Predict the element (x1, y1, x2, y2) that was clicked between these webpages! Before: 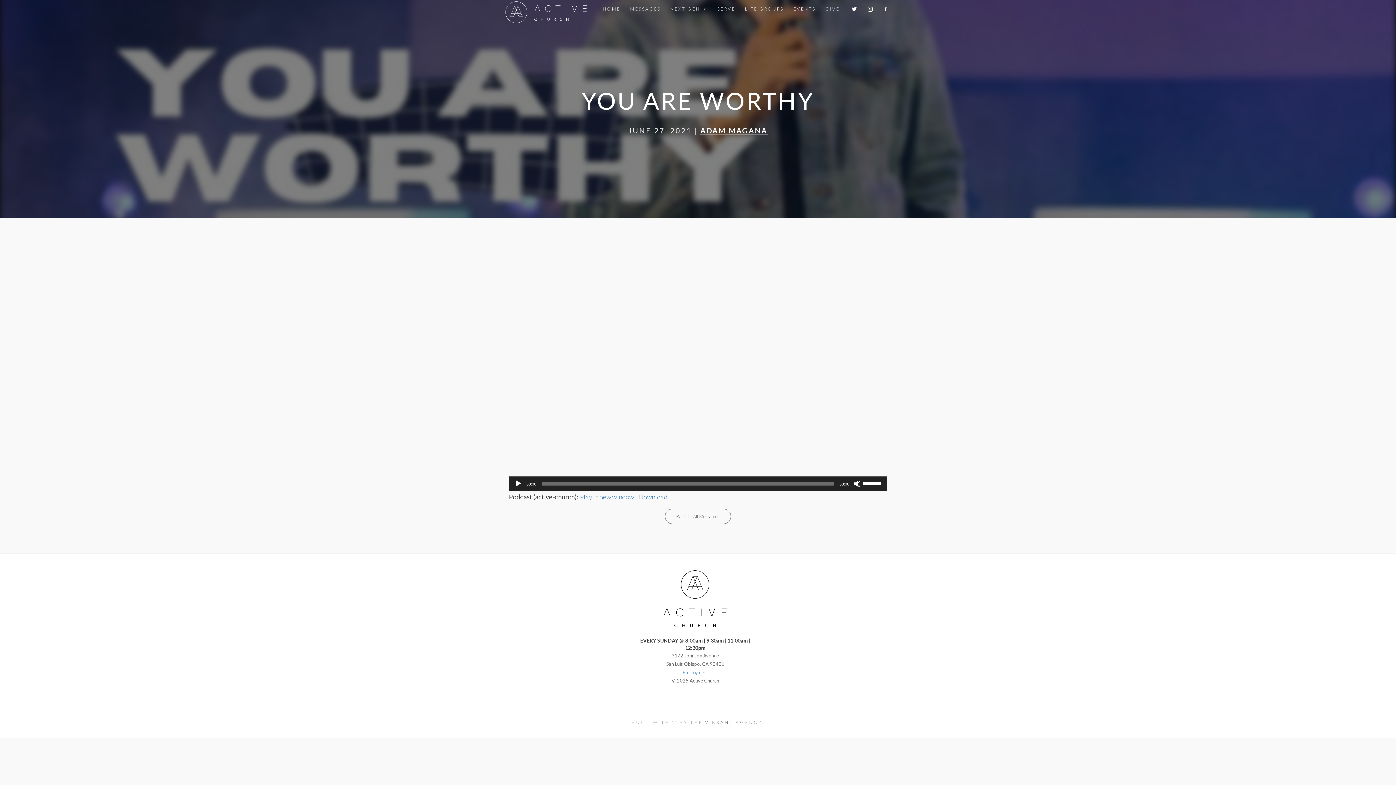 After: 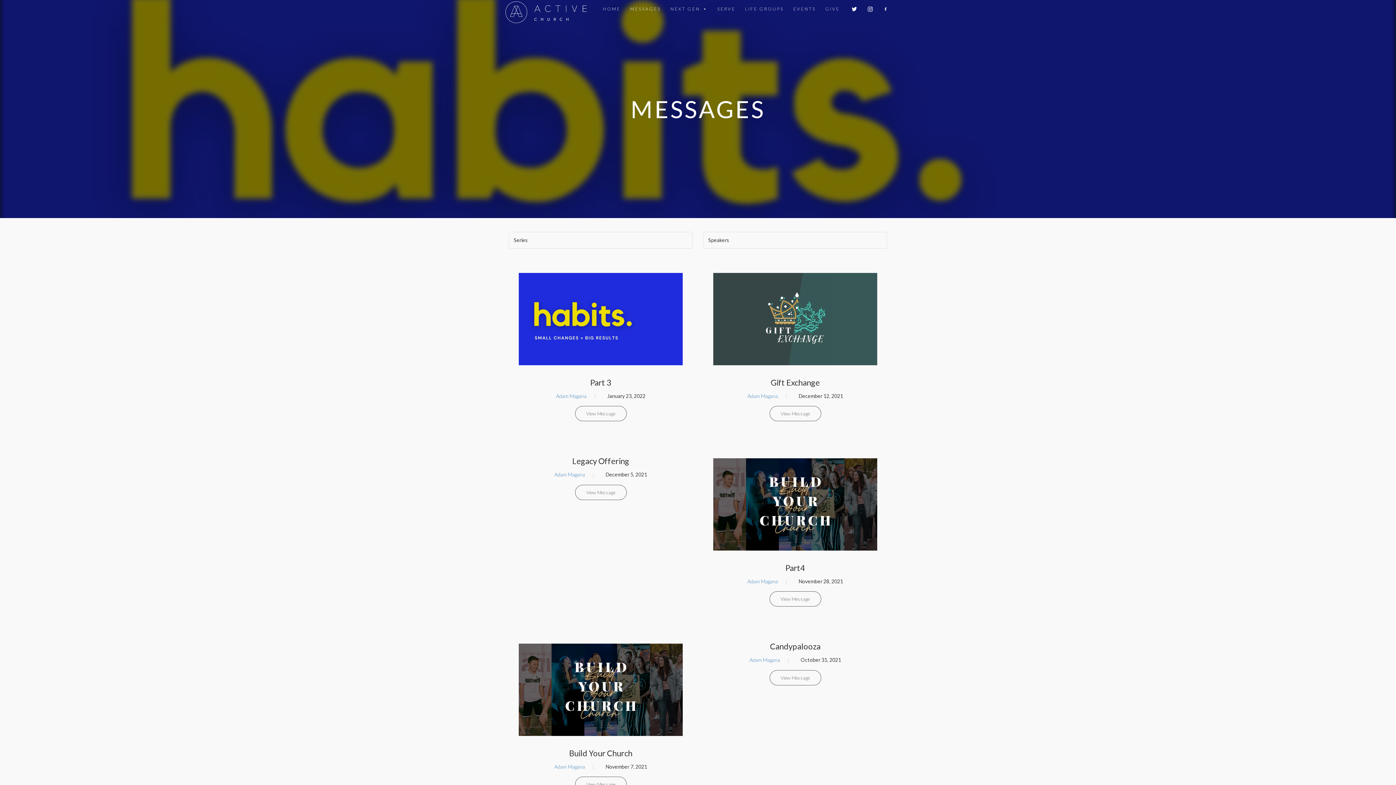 Action: bbox: (700, 126, 767, 134) label: ADAM MAGANA